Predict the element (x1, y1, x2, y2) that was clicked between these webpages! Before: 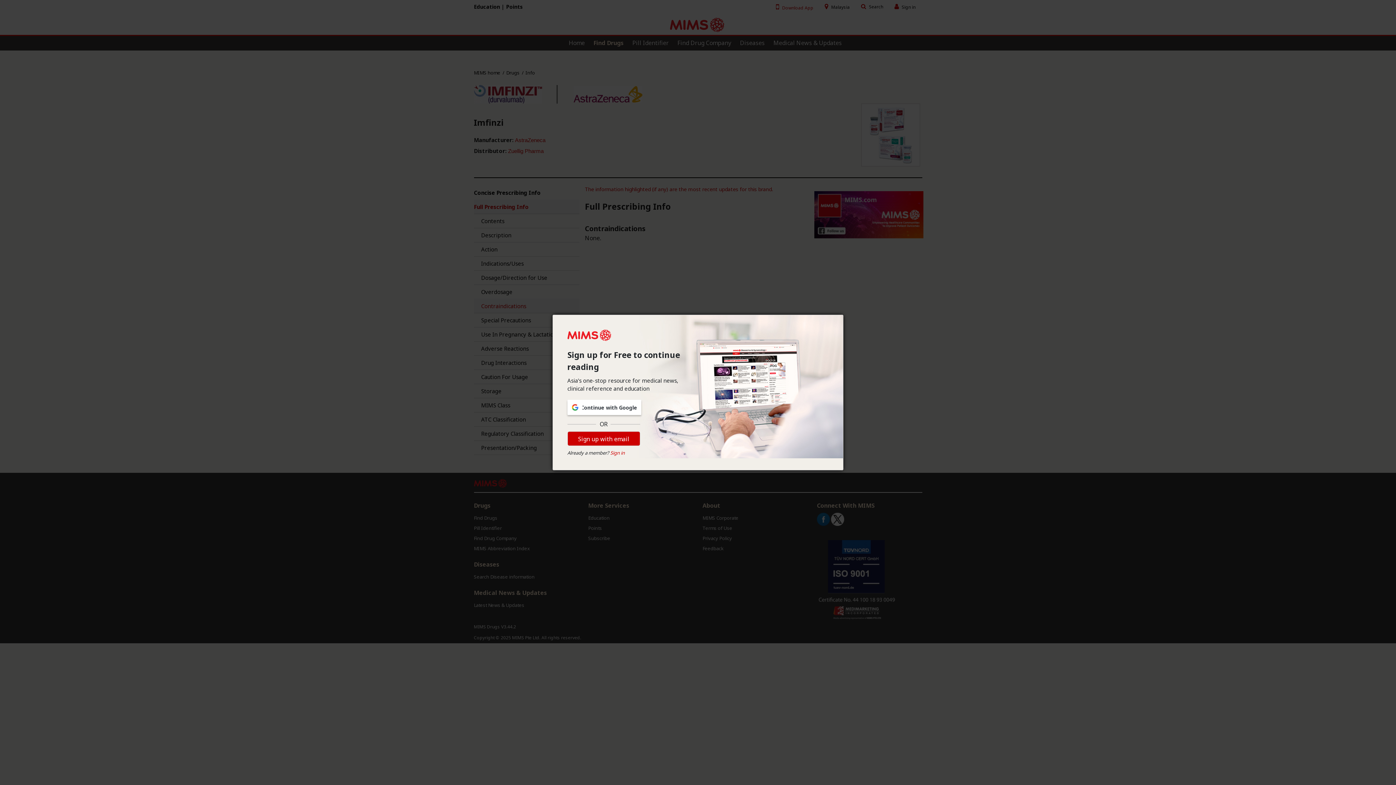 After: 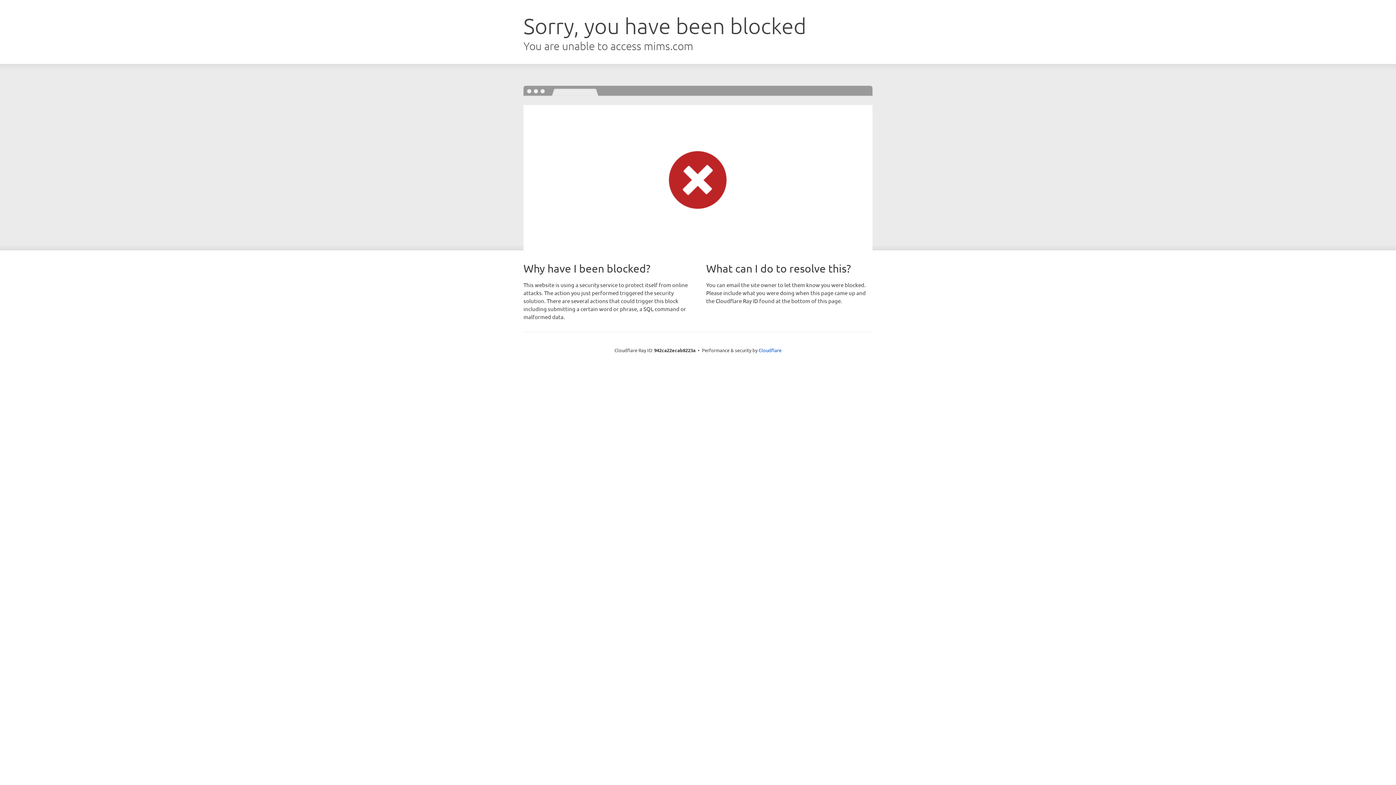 Action: label: Continue with Google bbox: (567, 400, 641, 415)